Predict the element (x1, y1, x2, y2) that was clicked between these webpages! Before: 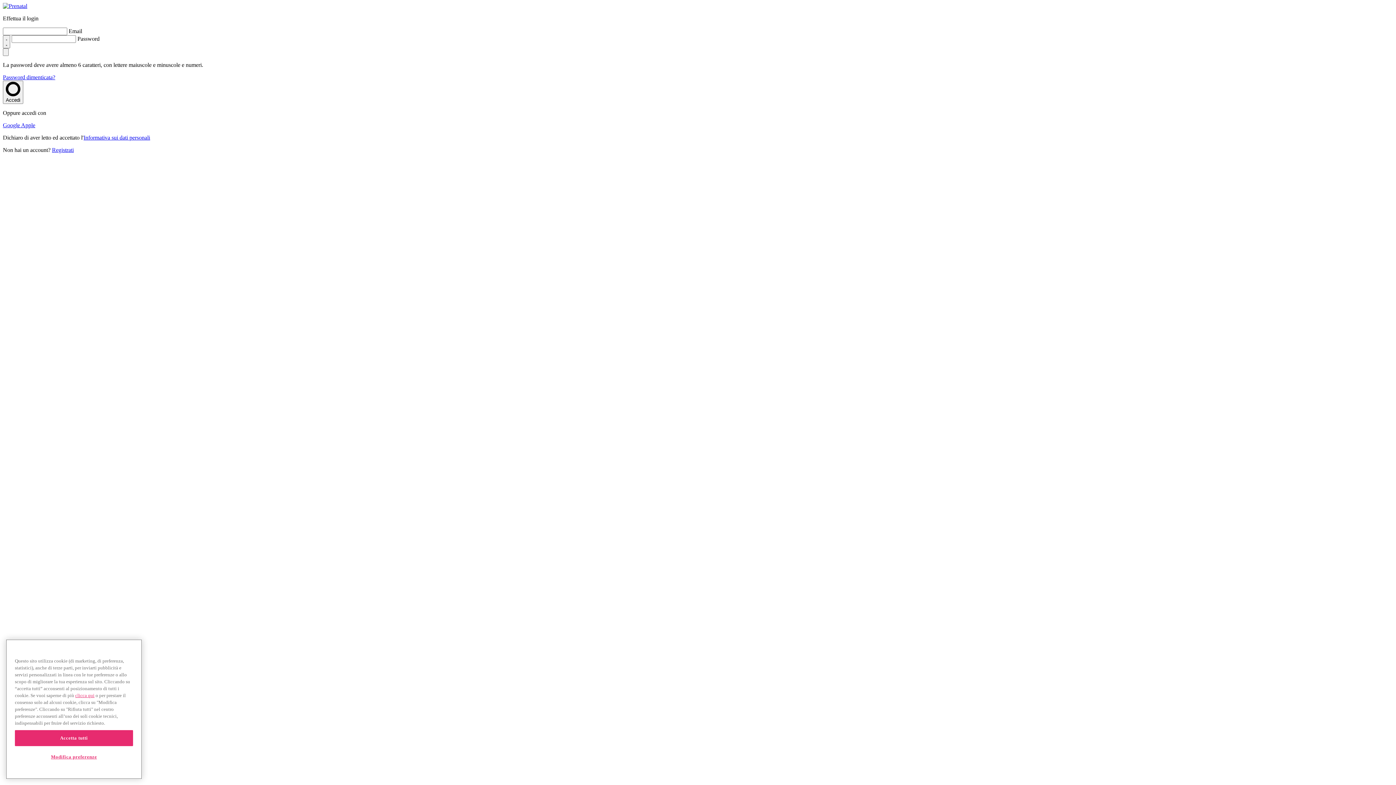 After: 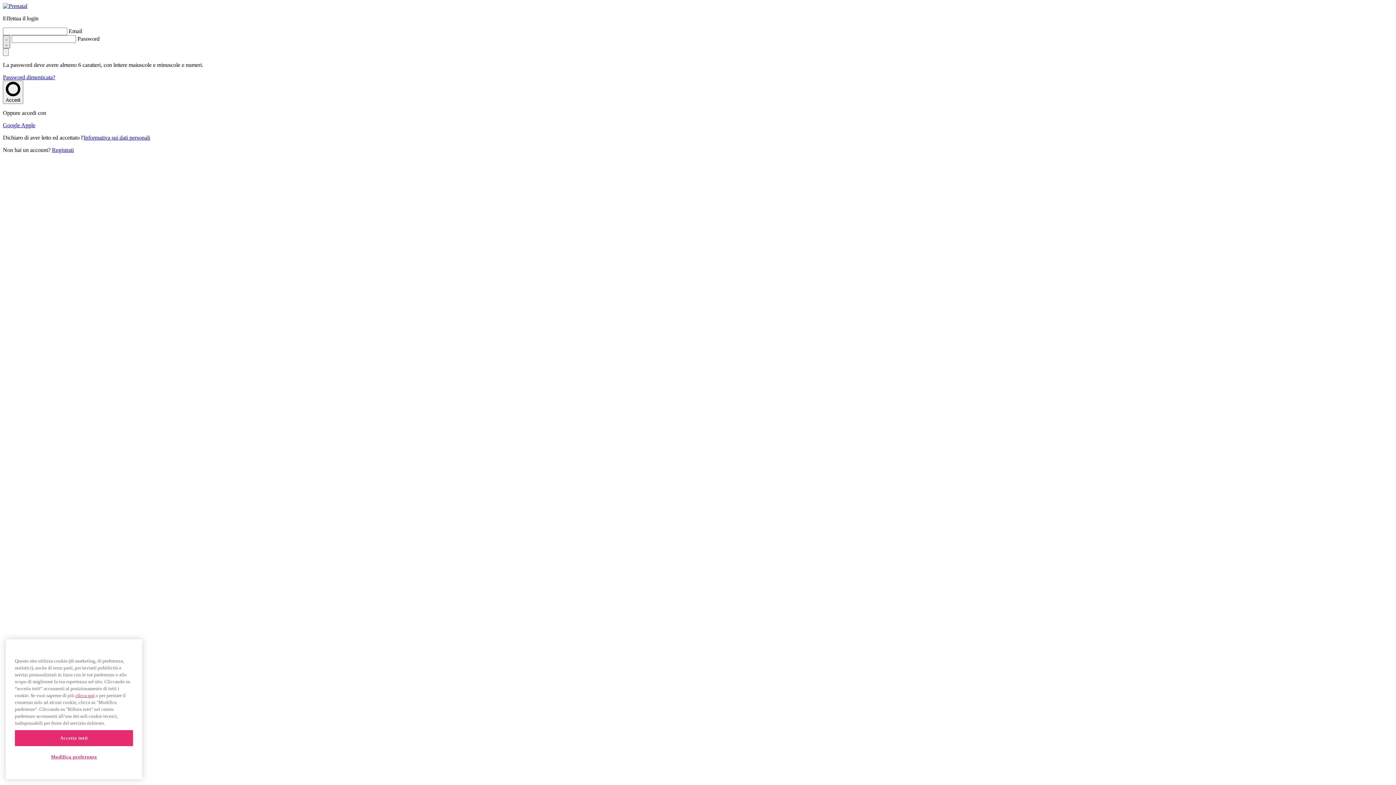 Action: bbox: (2, 35, 10, 48) label:  